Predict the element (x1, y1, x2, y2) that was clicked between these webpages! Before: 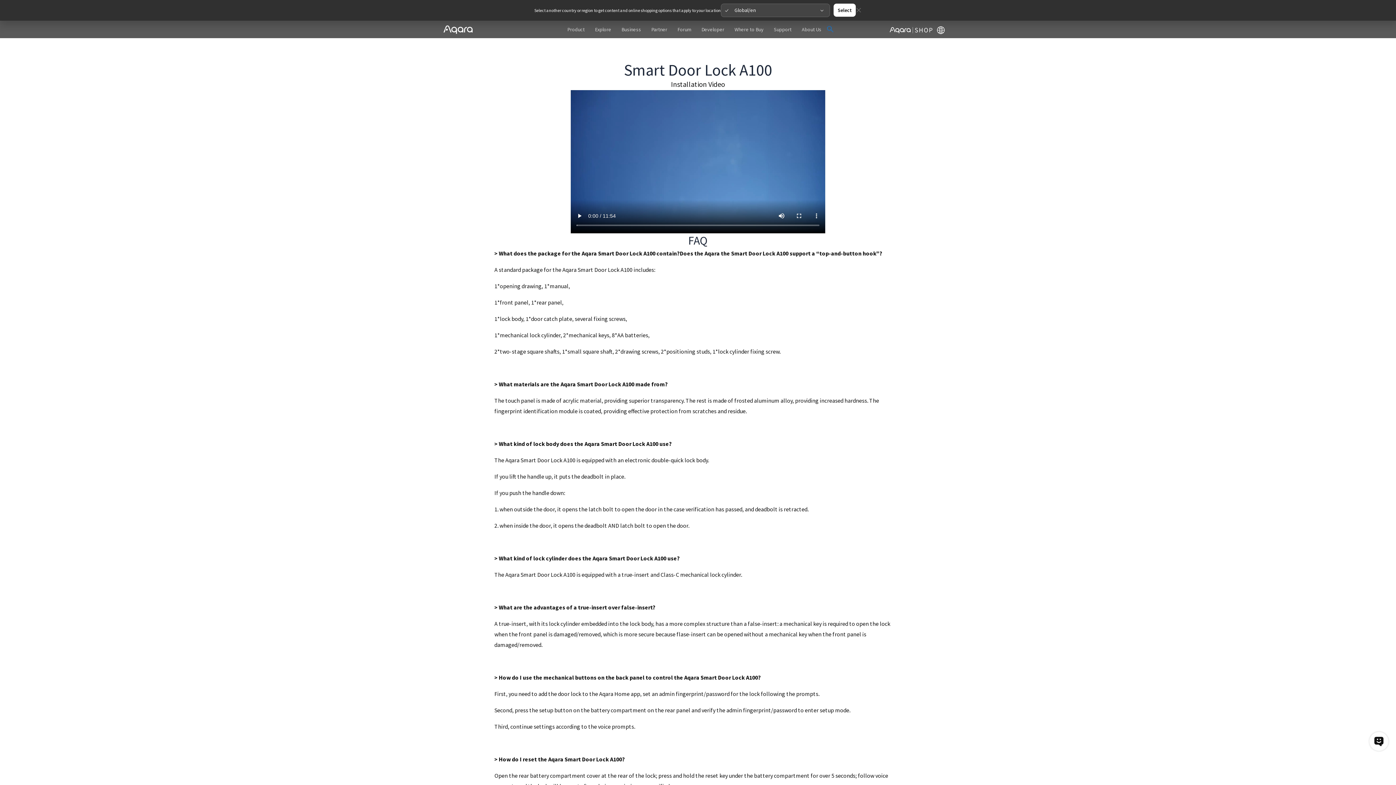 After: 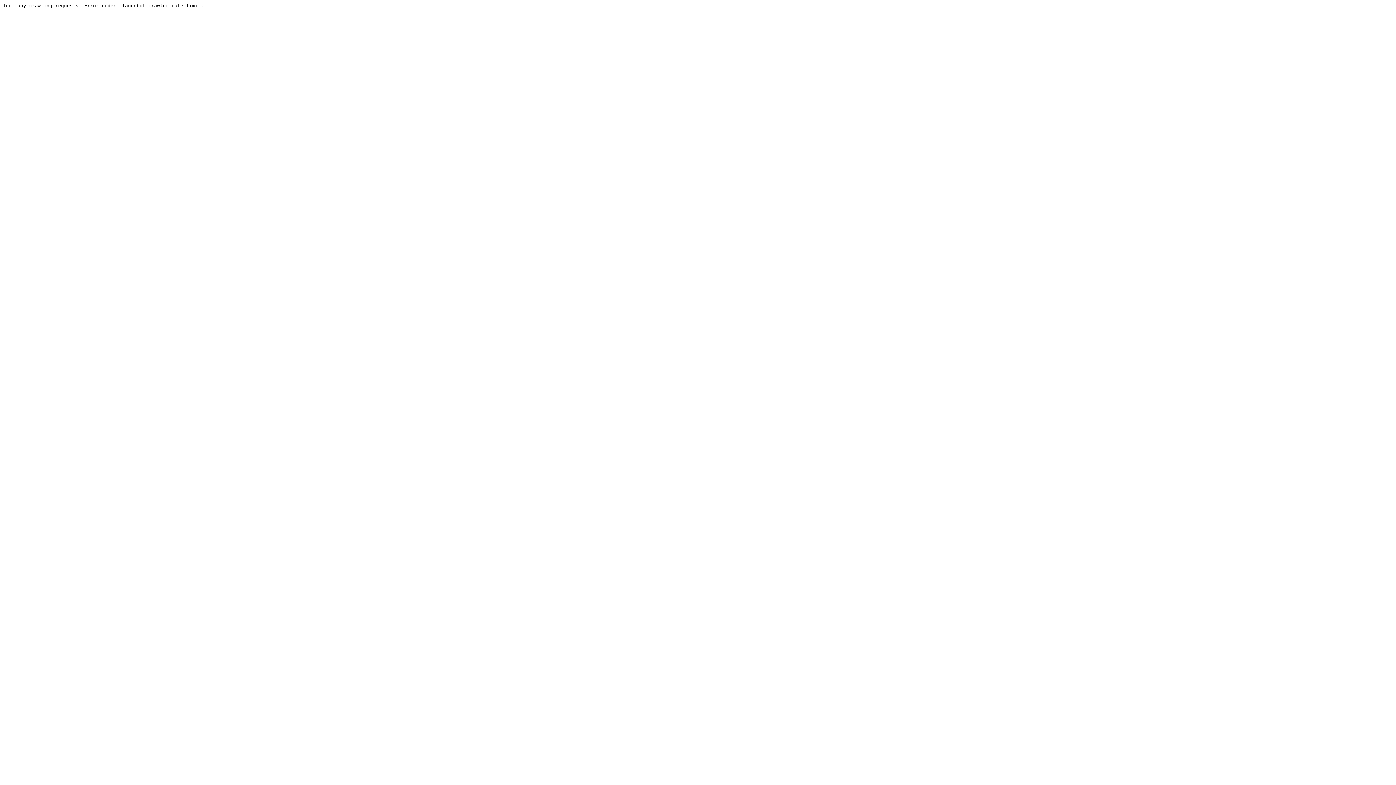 Action: bbox: (672, 22, 696, 36) label: Forum